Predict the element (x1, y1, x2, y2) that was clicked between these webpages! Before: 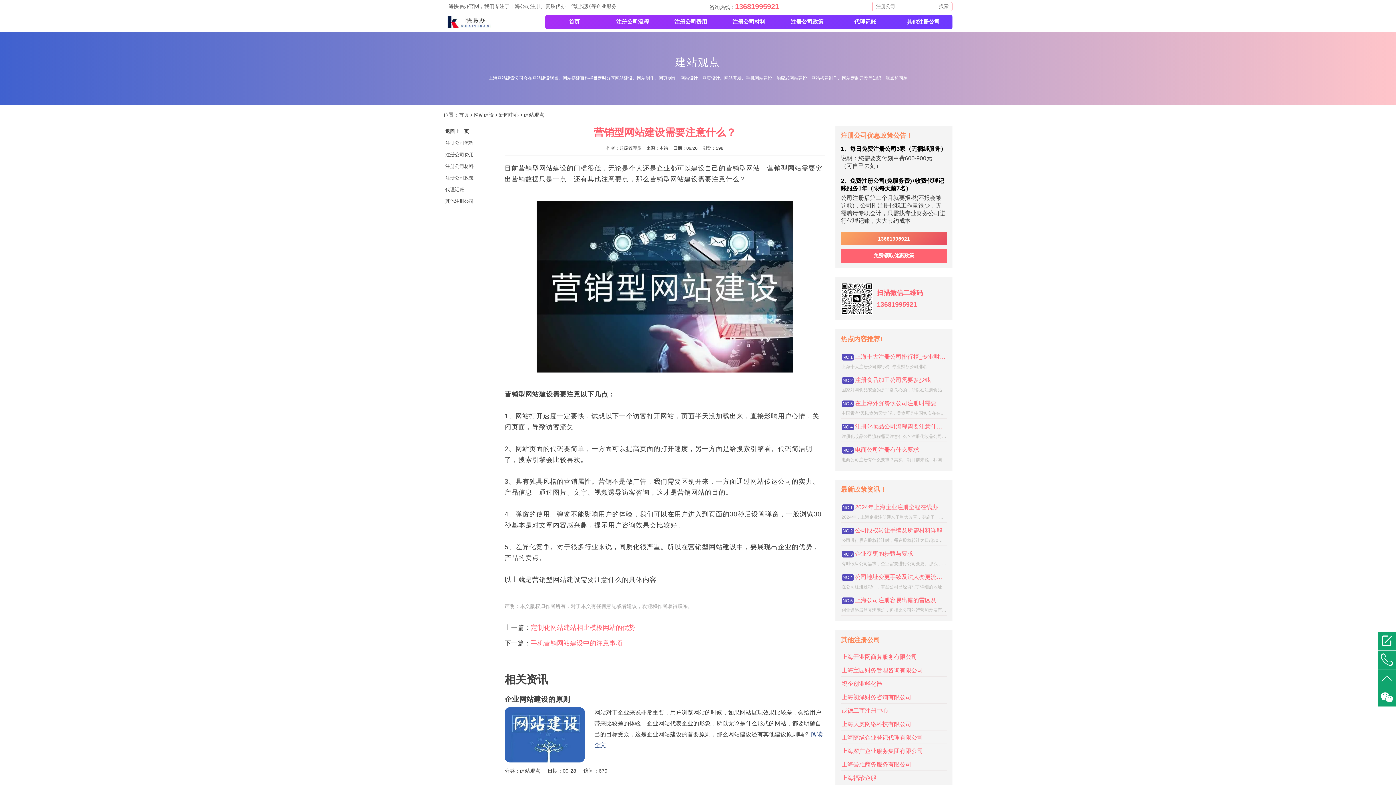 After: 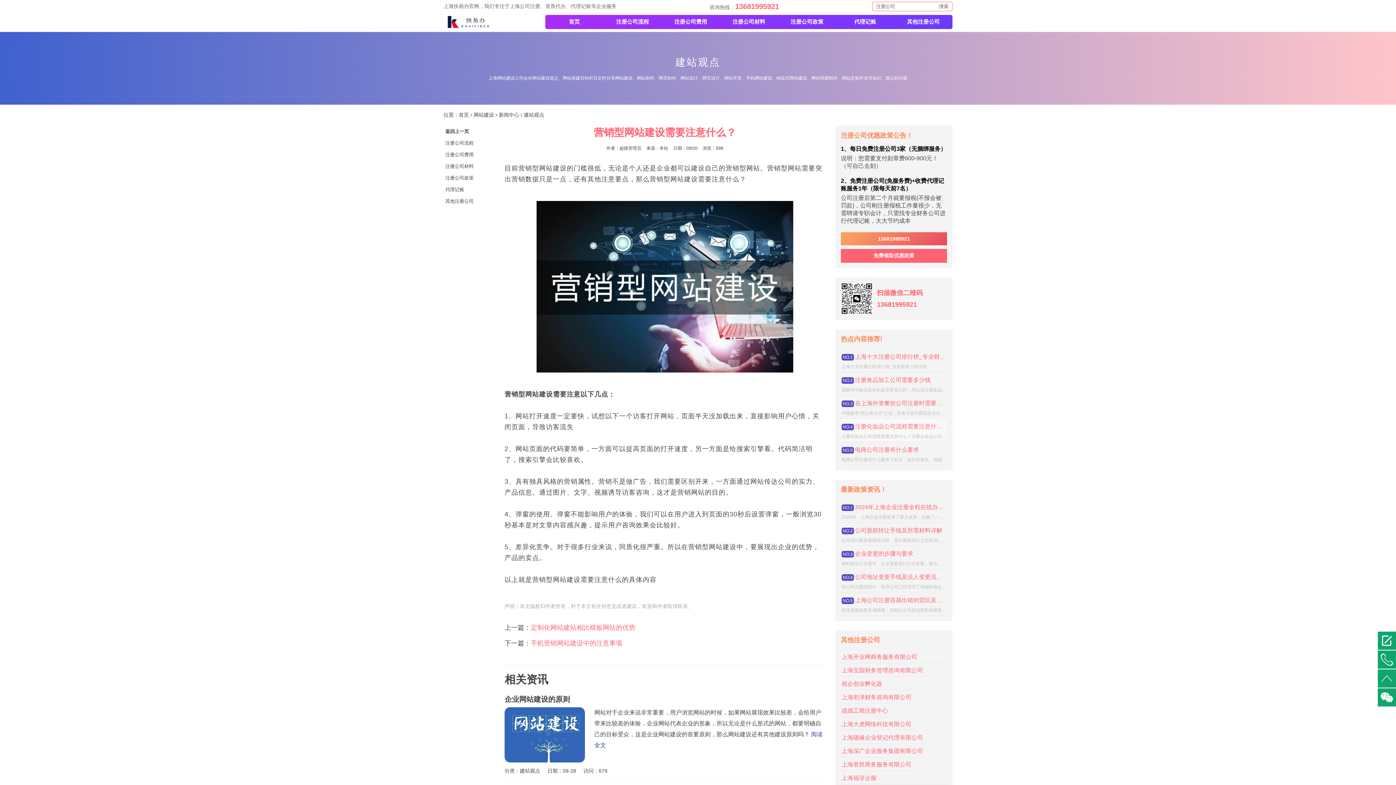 Action: label: NO.4注册化妆品公司流程需要注意什么？ bbox: (841, 422, 946, 431)